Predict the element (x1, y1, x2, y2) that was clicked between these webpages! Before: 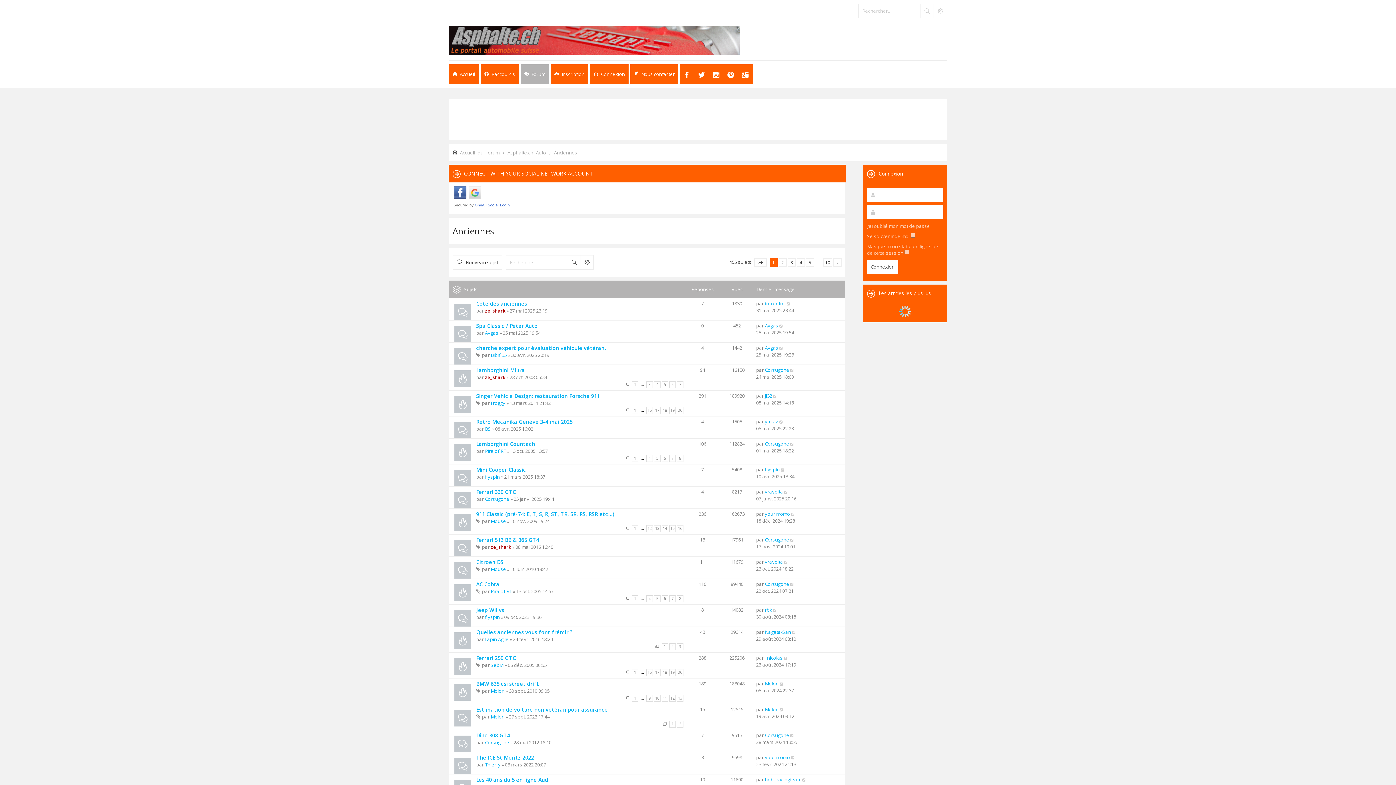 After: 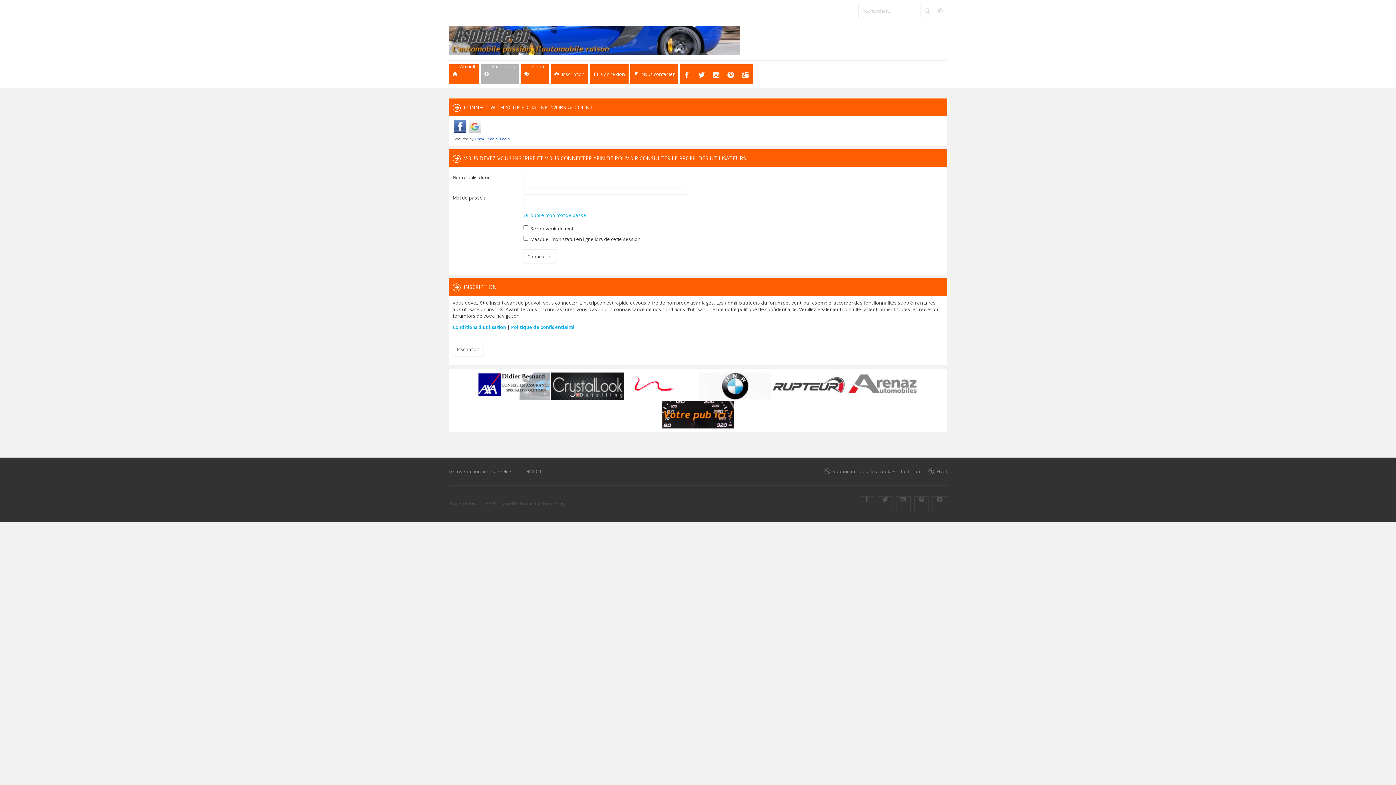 Action: bbox: (490, 688, 504, 694) label: Melon